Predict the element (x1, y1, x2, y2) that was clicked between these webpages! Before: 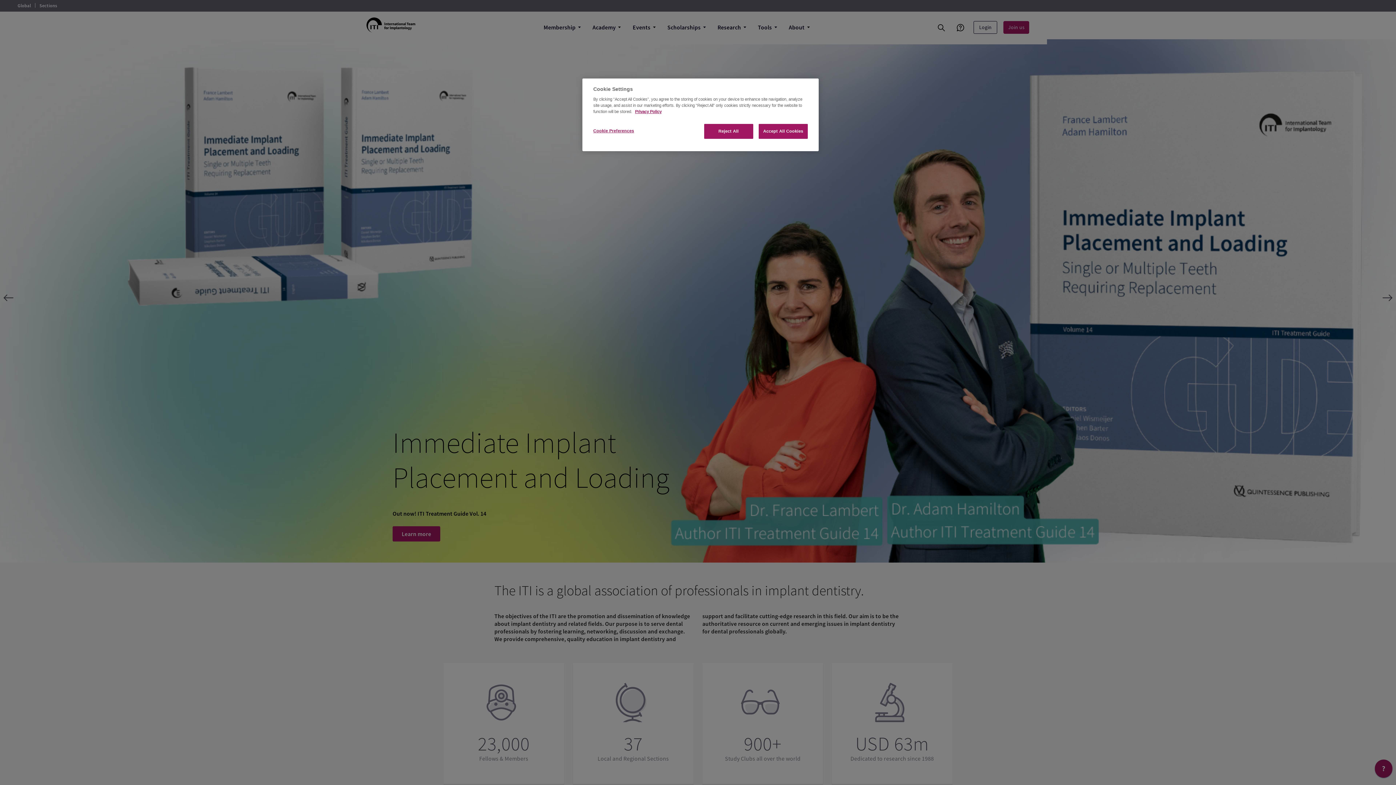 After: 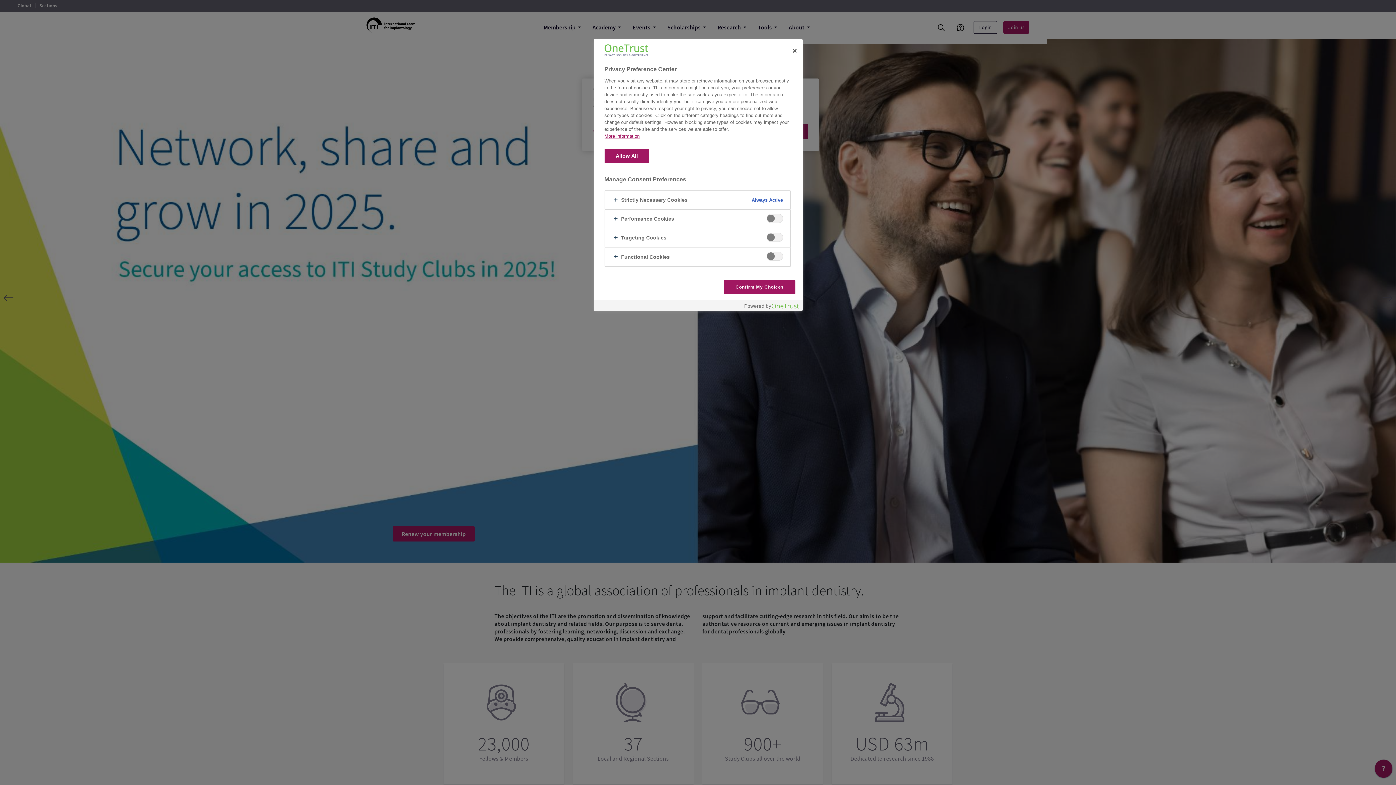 Action: bbox: (593, 124, 642, 138) label: Cookie Preferences